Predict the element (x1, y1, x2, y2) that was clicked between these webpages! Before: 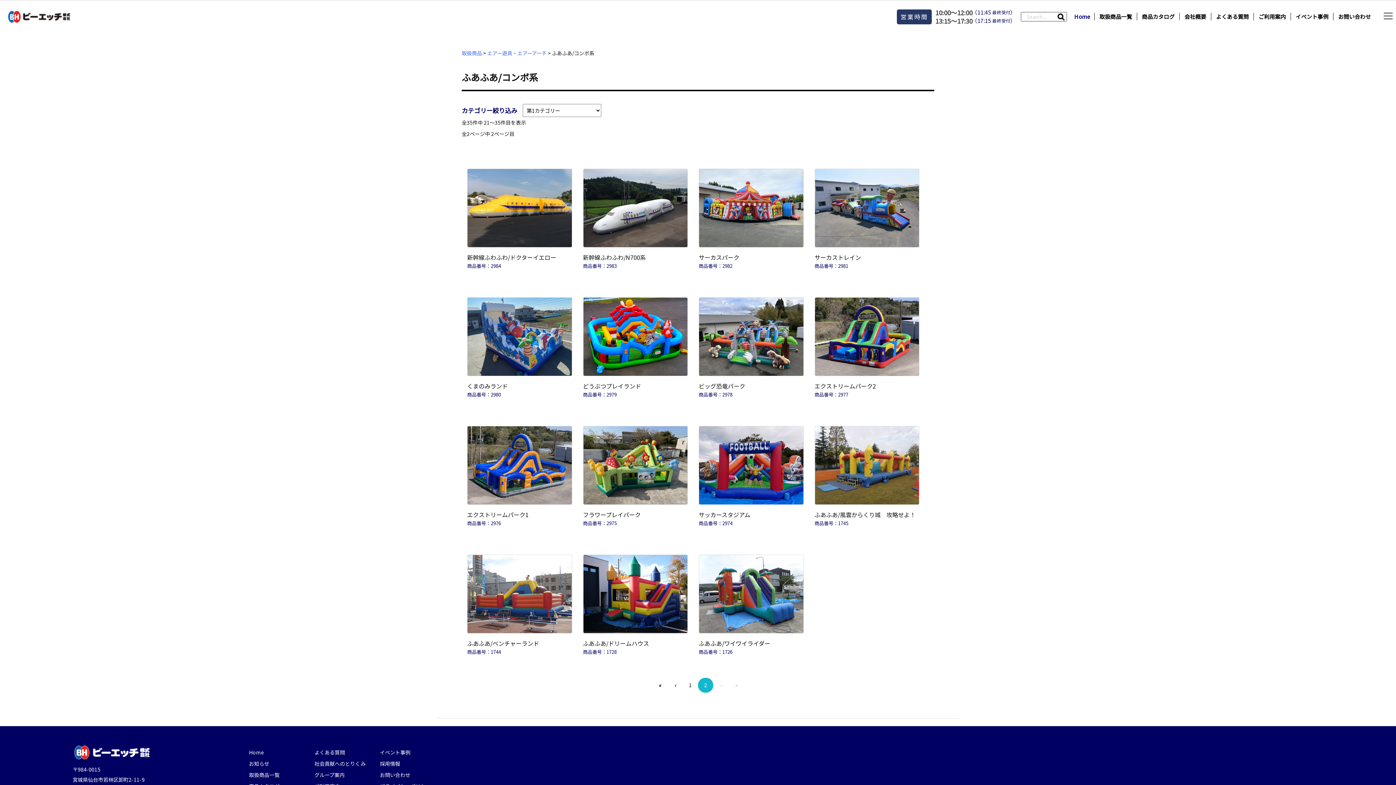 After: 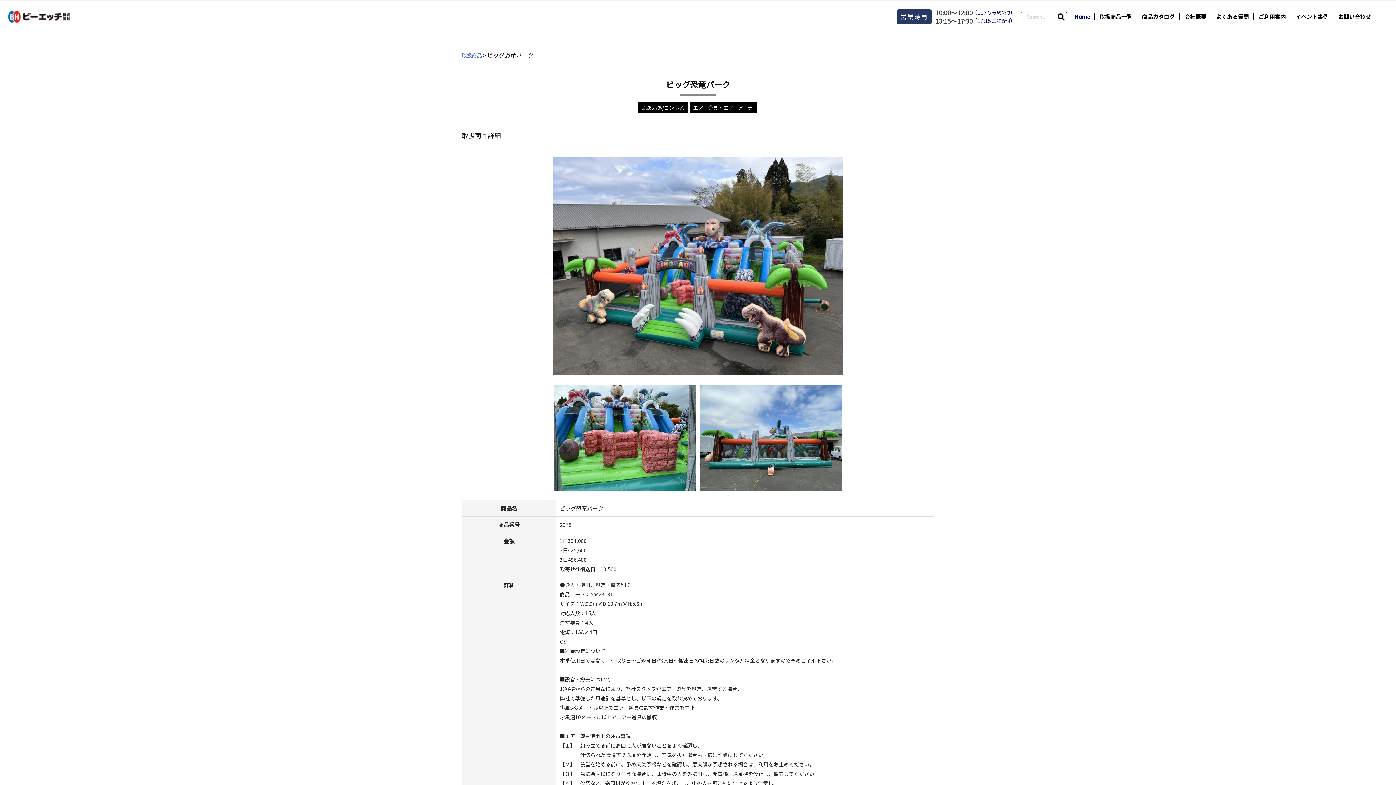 Action: label: ビッグ恐竜パーク bbox: (698, 381, 745, 390)